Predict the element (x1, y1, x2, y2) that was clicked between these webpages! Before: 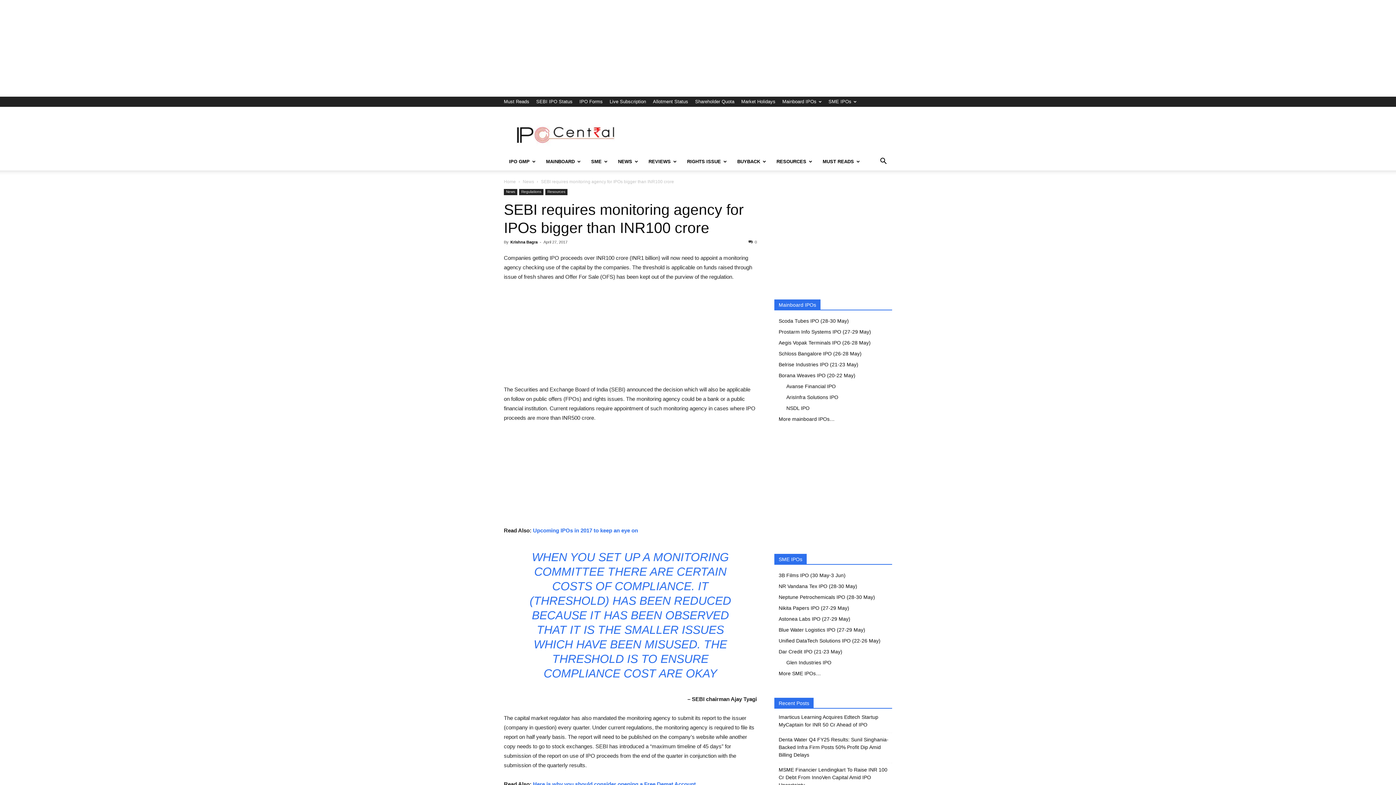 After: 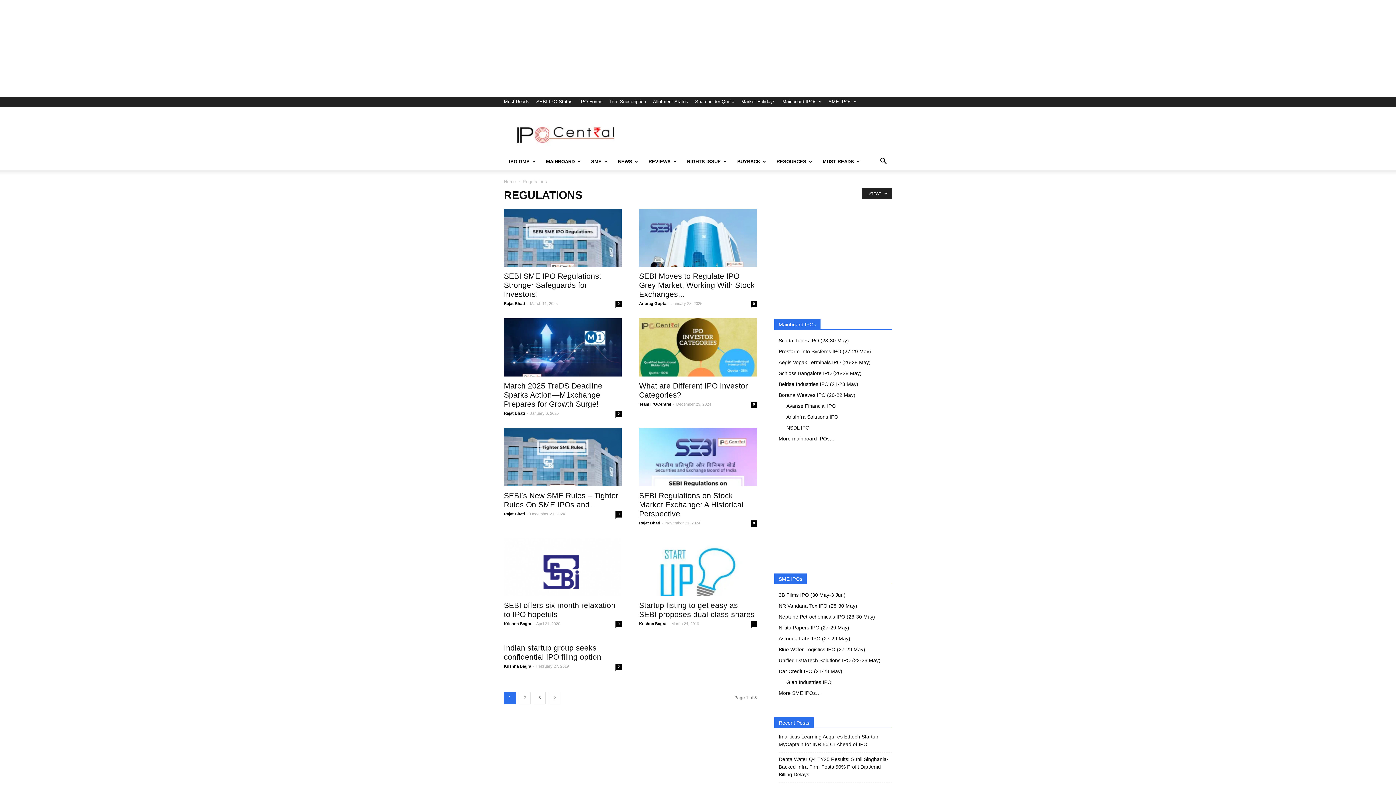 Action: bbox: (519, 189, 543, 195) label: Regulations